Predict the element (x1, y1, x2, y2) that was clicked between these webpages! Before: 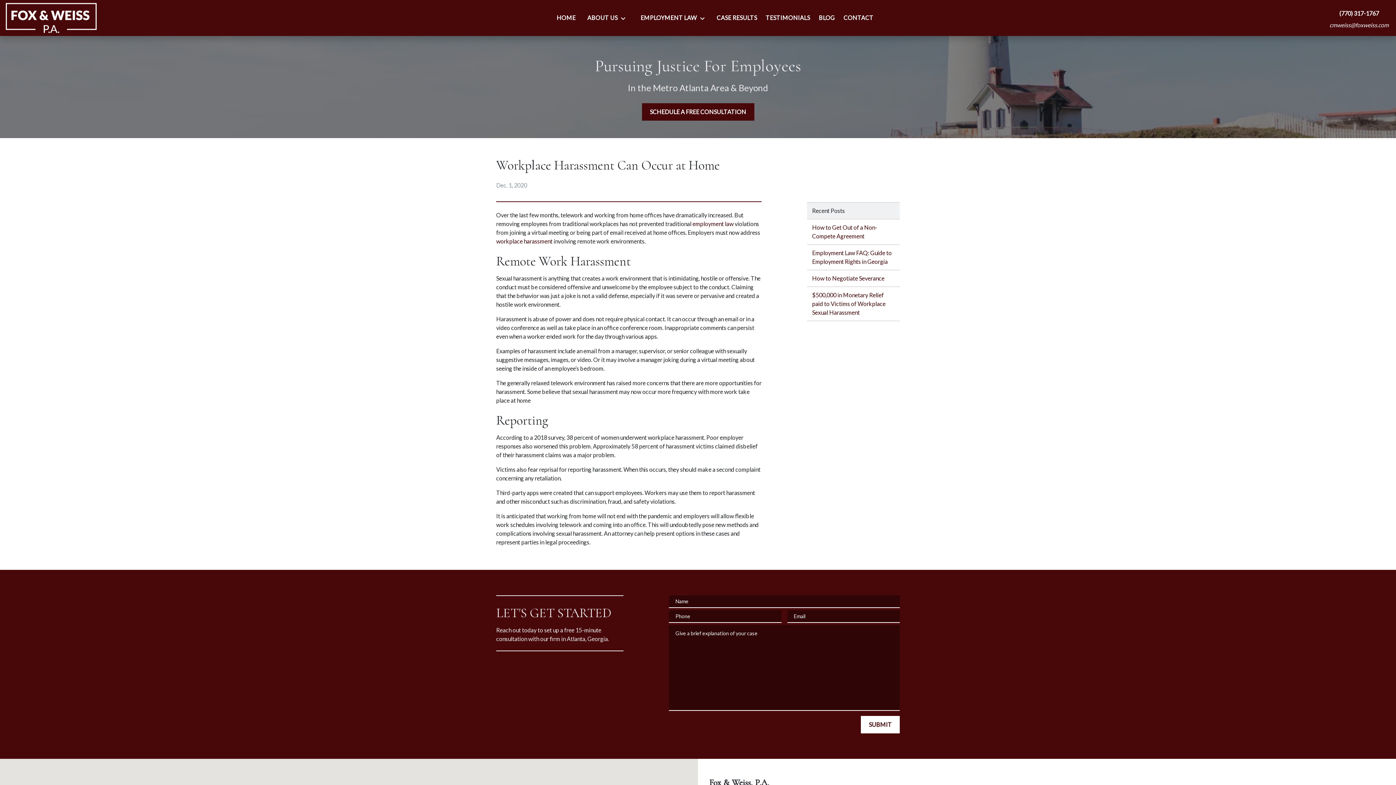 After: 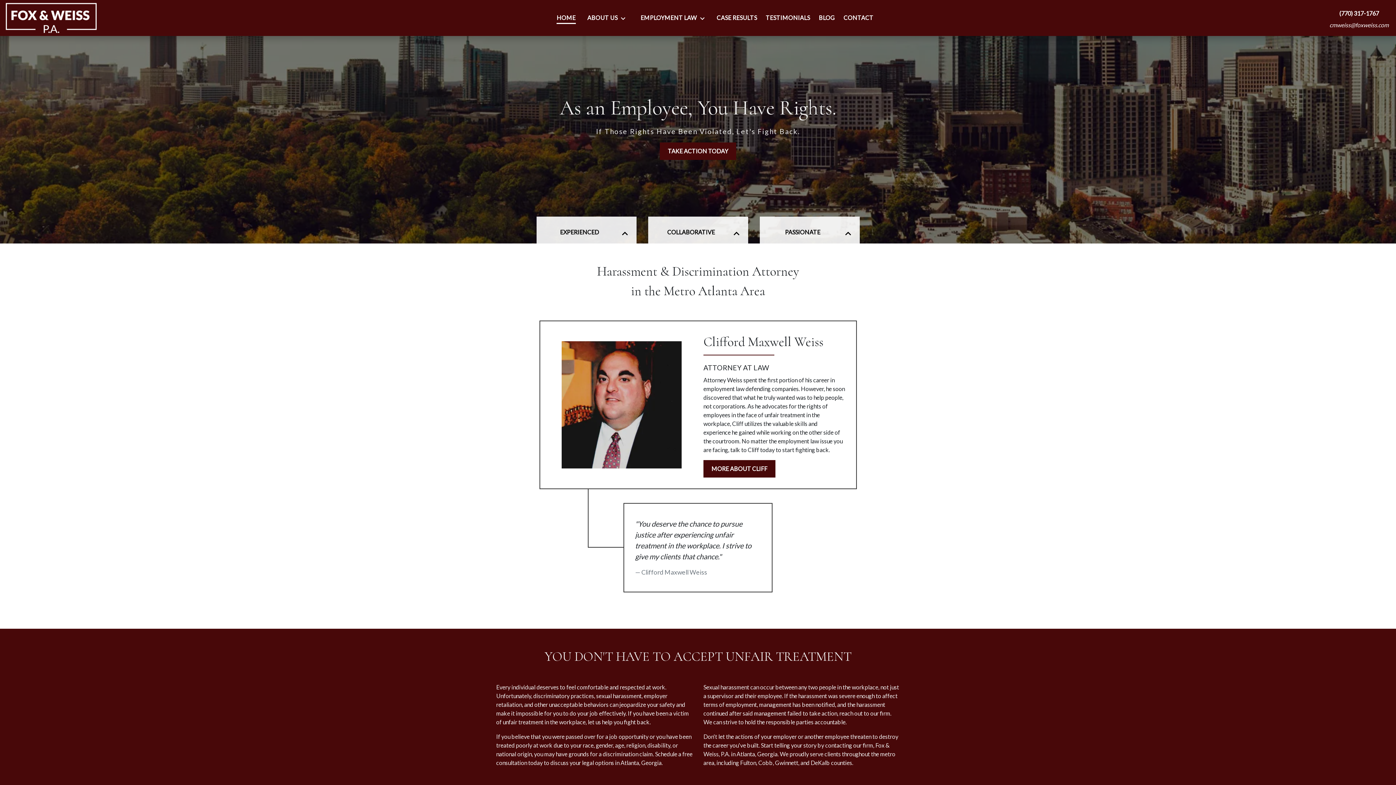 Action: label: Home bbox: (553, 10, 578, 25)